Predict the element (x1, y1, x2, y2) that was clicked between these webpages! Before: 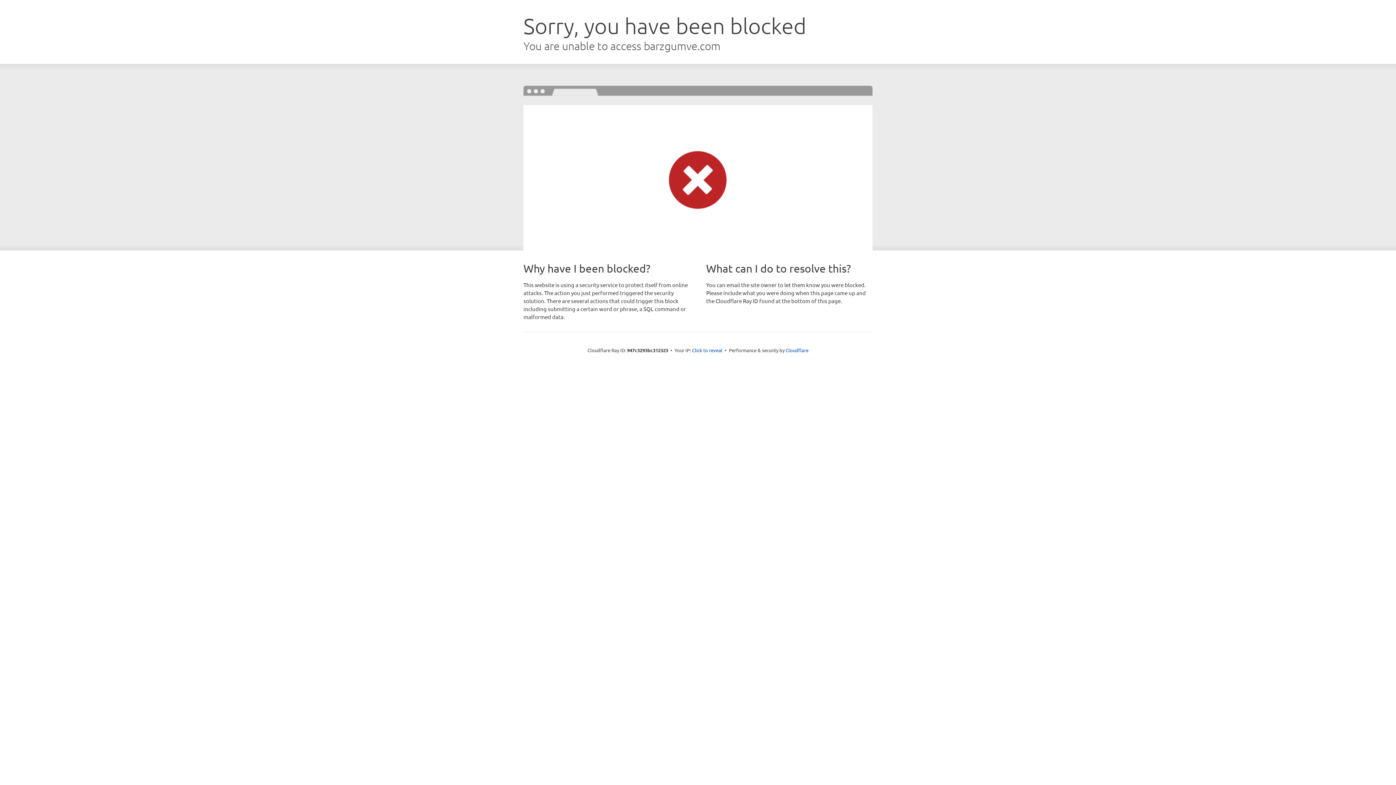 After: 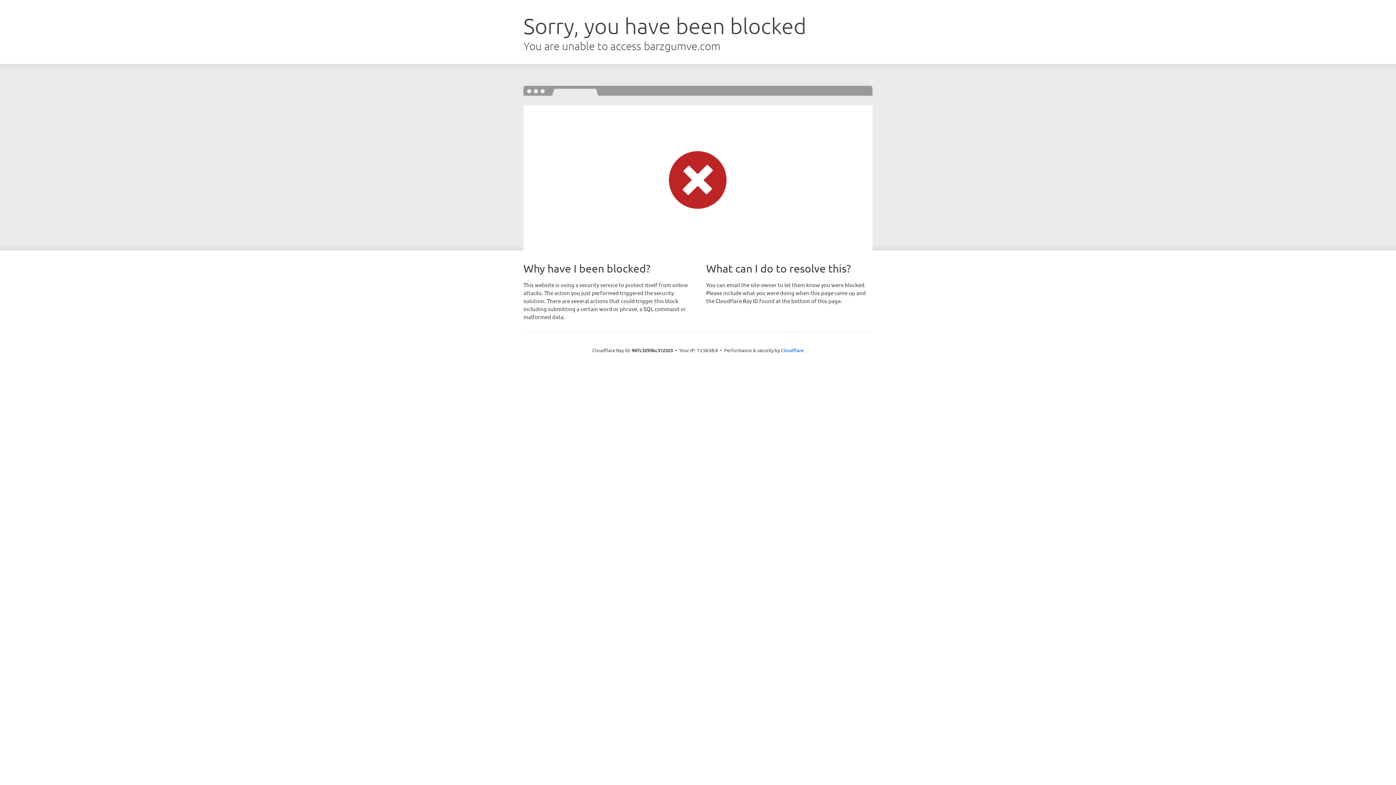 Action: label: Click to reveal bbox: (692, 346, 722, 353)